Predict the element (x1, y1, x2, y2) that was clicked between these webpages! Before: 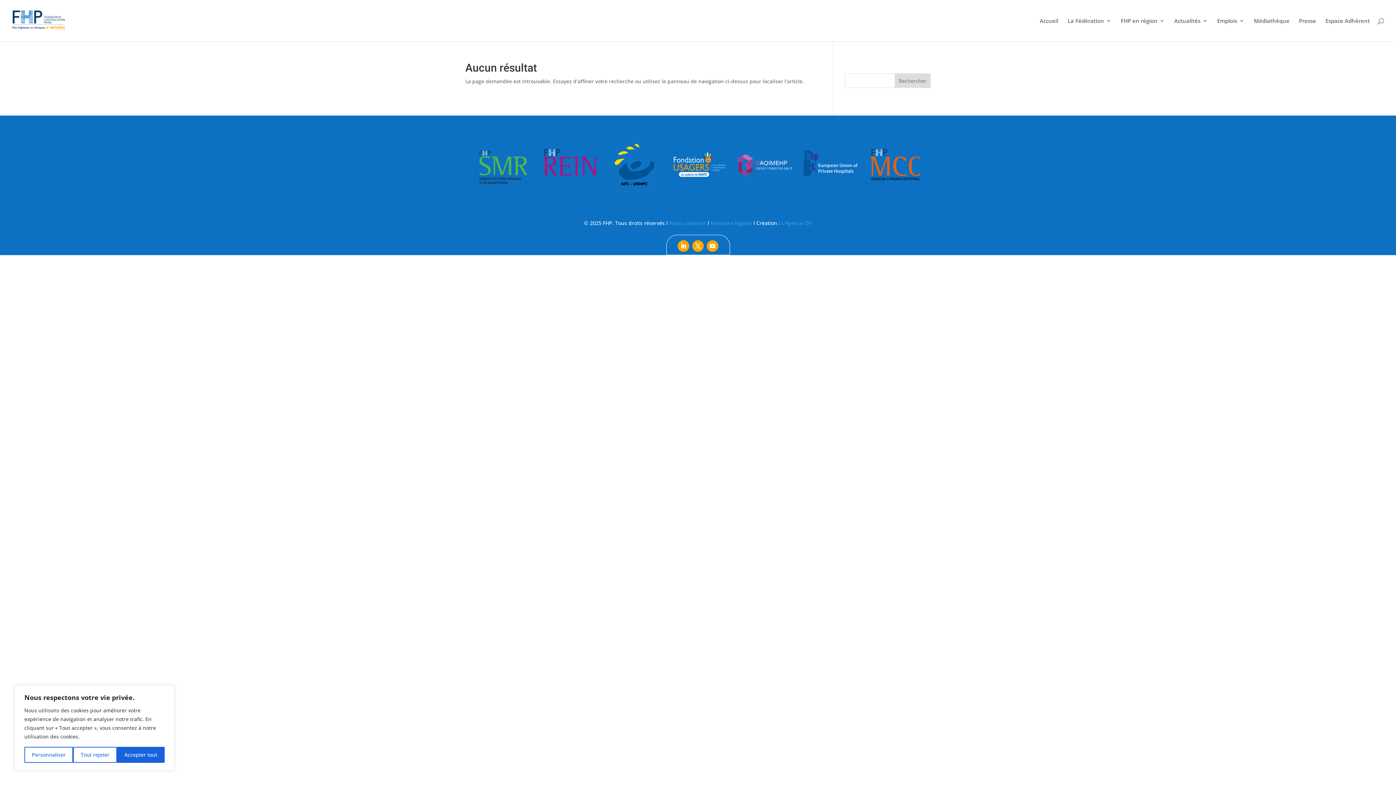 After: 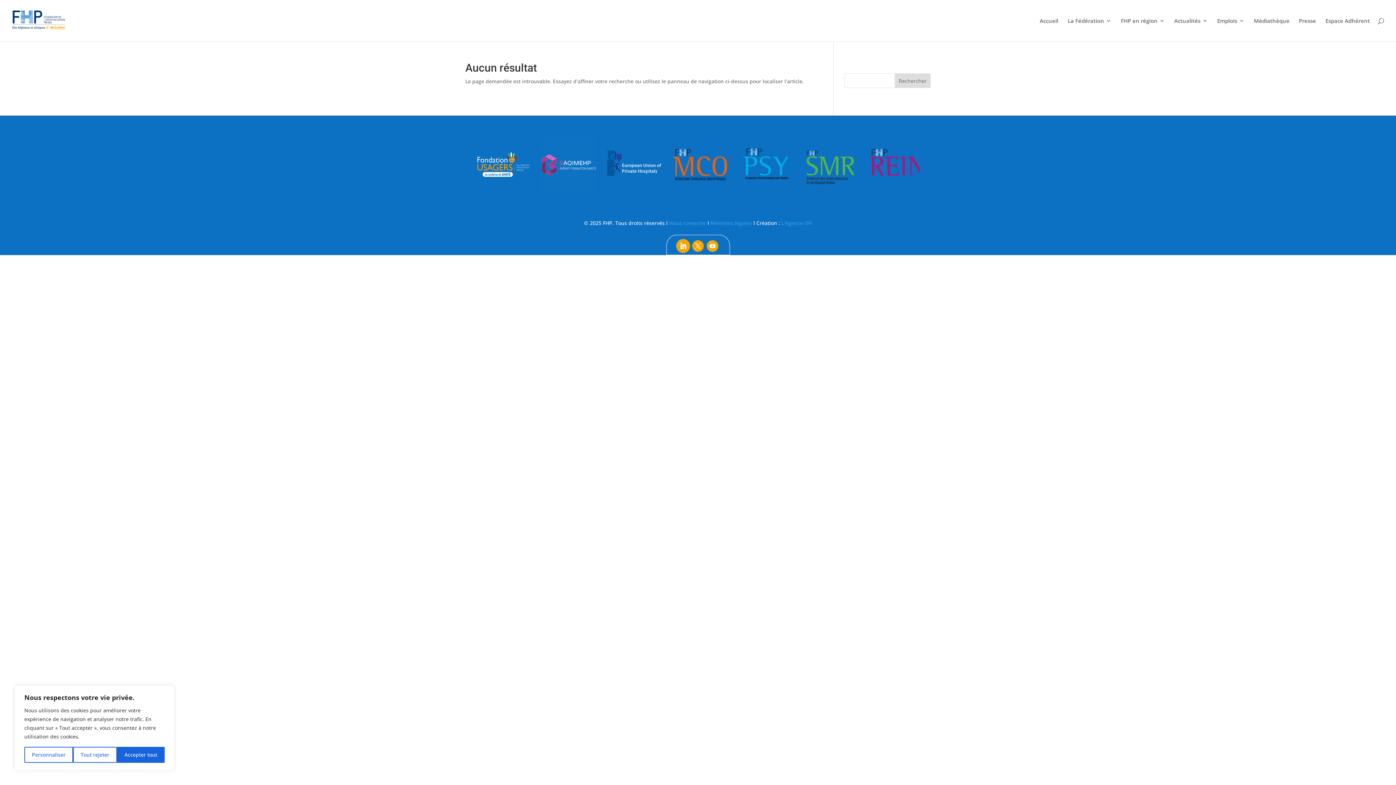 Action: bbox: (677, 240, 689, 252)